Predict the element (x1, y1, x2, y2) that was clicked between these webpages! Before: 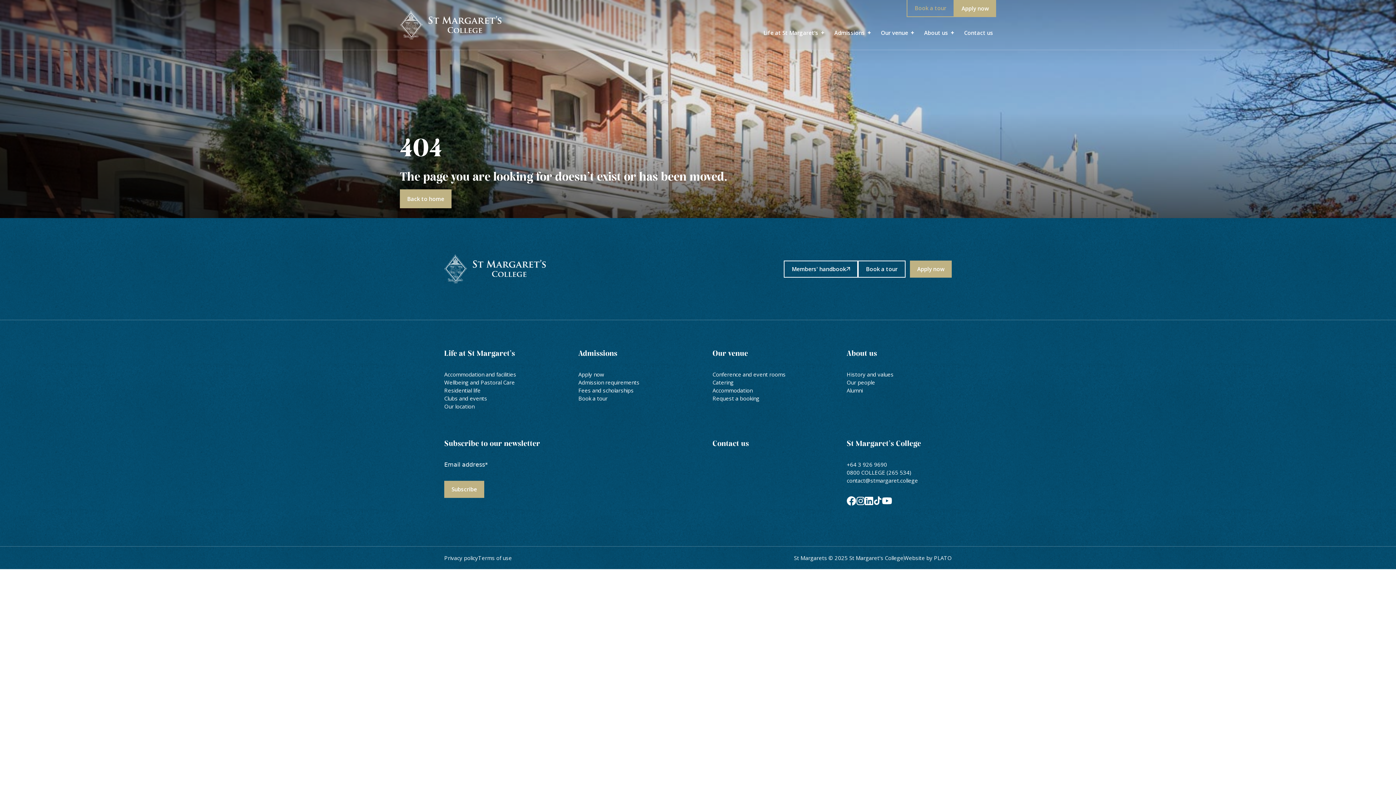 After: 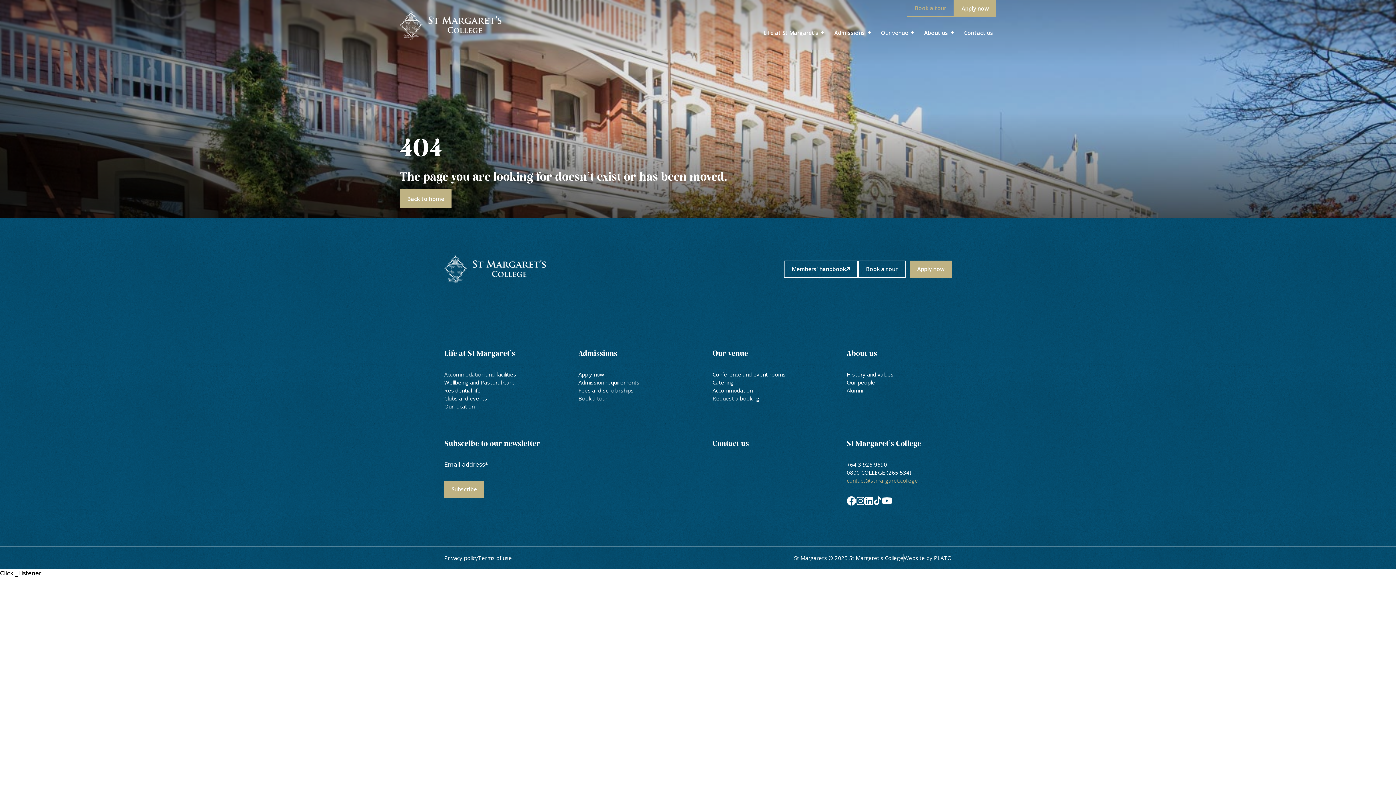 Action: label: contact@stmargaret.college bbox: (846, 476, 952, 484)